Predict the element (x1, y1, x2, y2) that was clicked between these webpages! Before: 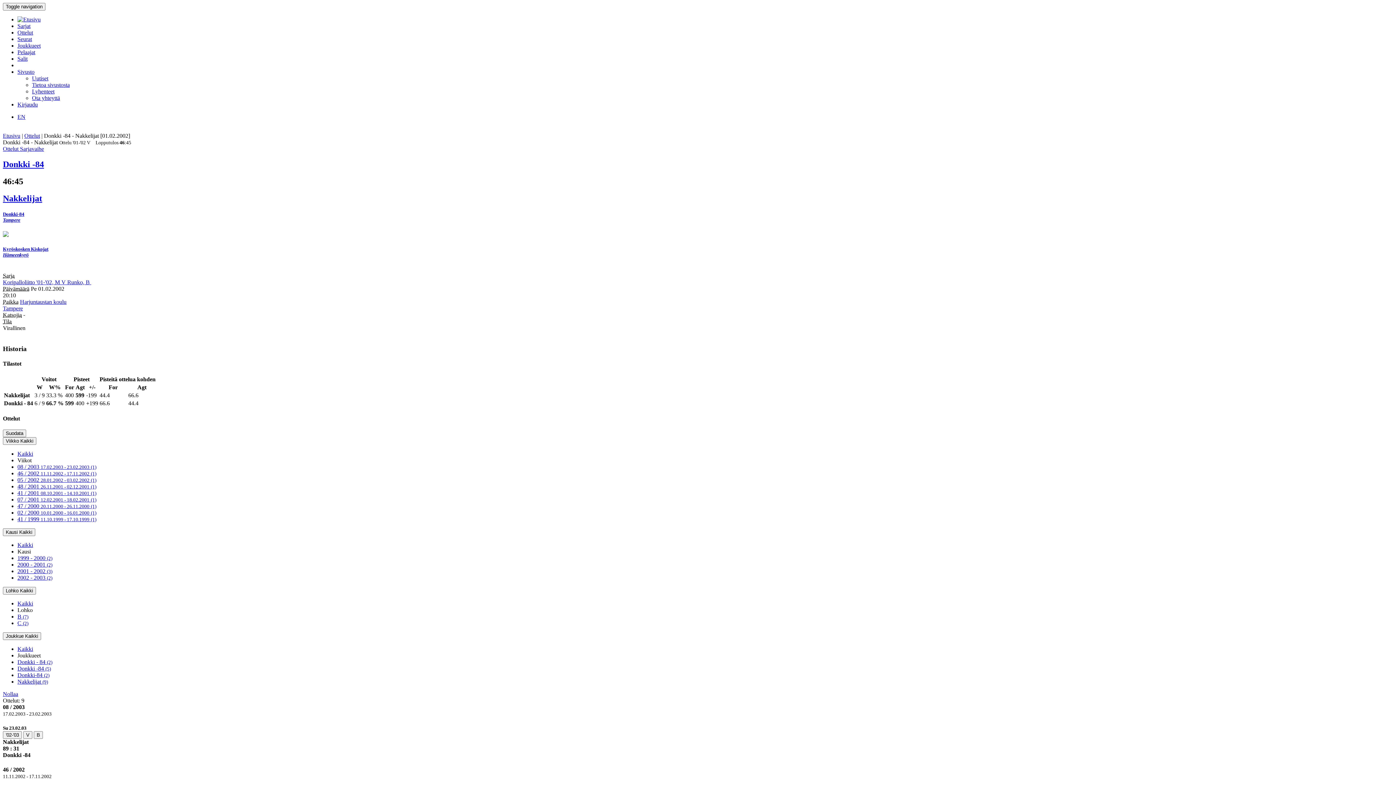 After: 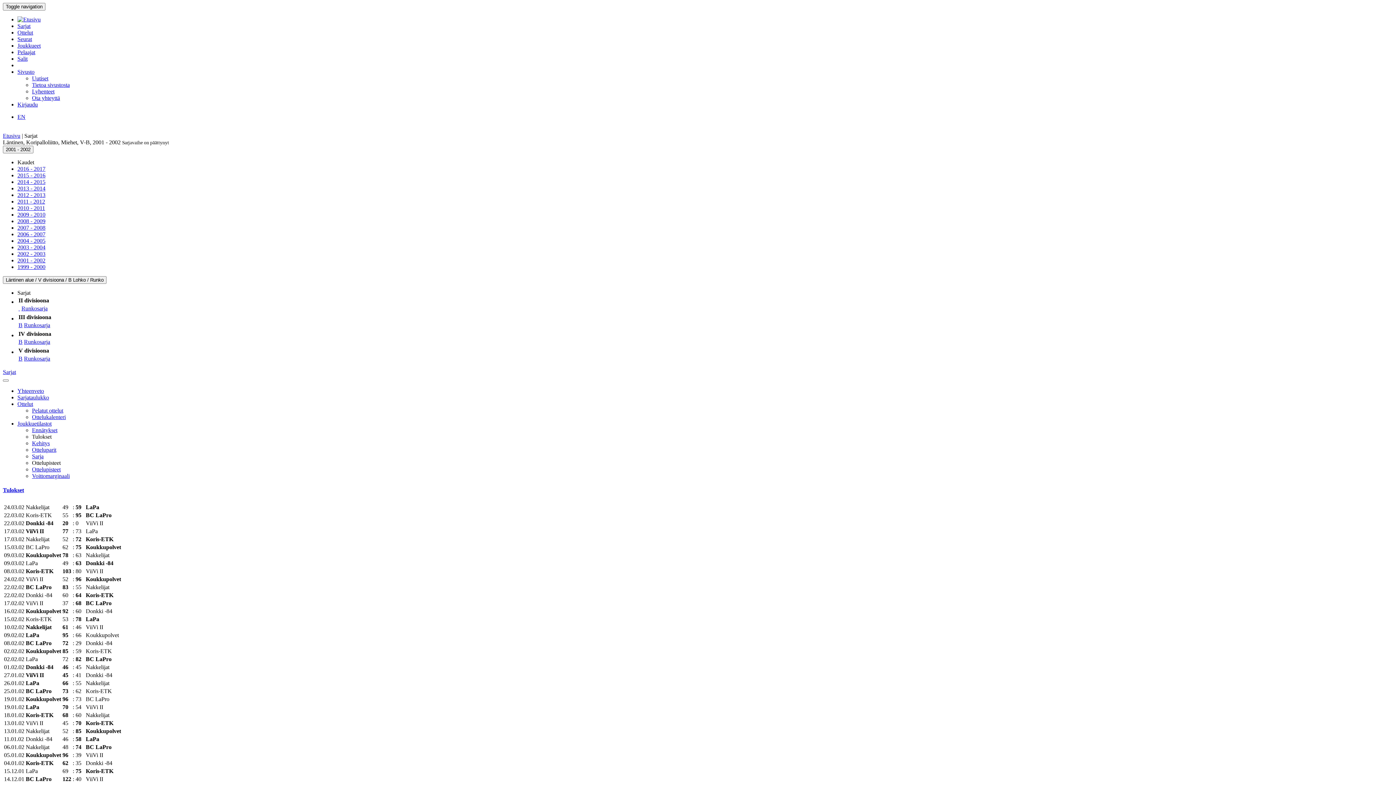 Action: label: Koripalloliitto '01-'02, M V Runko, B 
 bbox: (2, 279, 91, 285)